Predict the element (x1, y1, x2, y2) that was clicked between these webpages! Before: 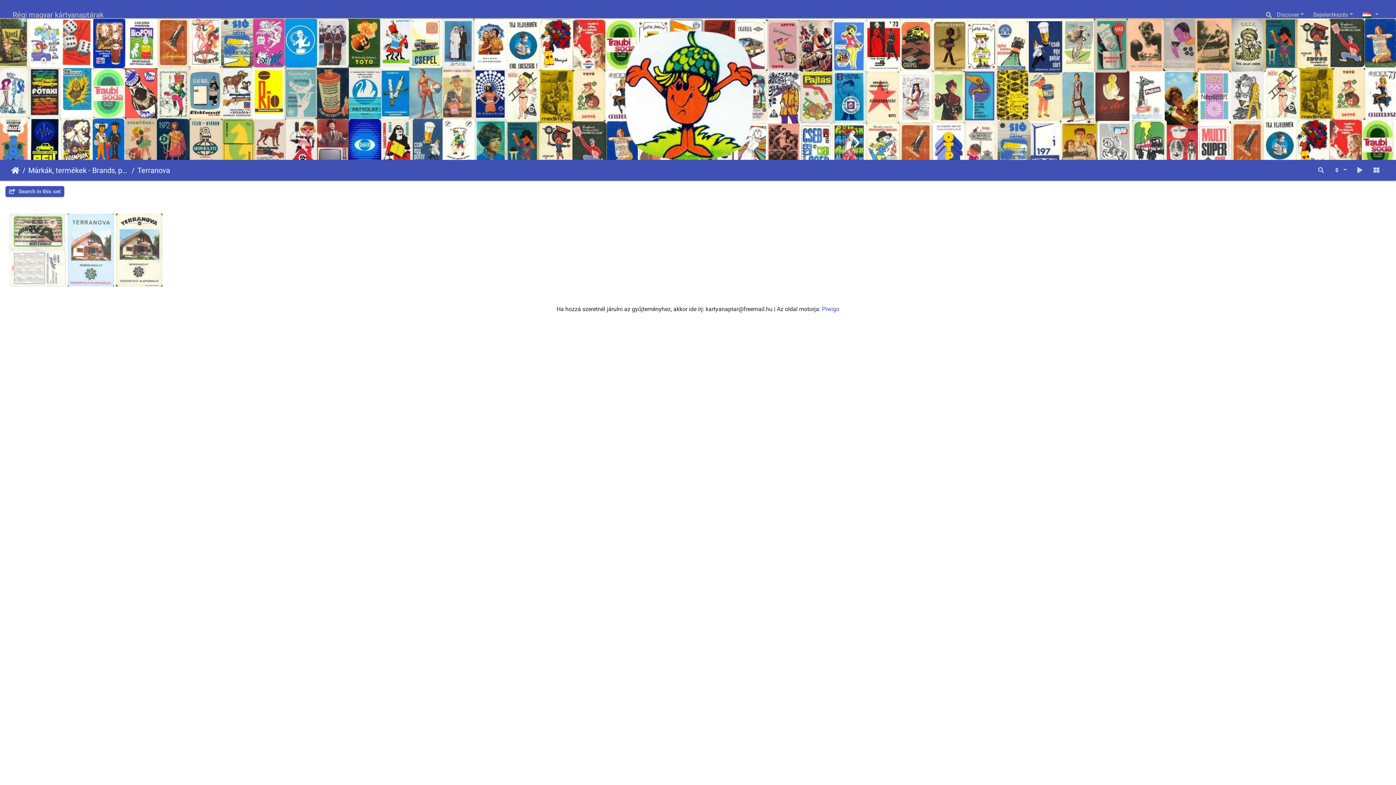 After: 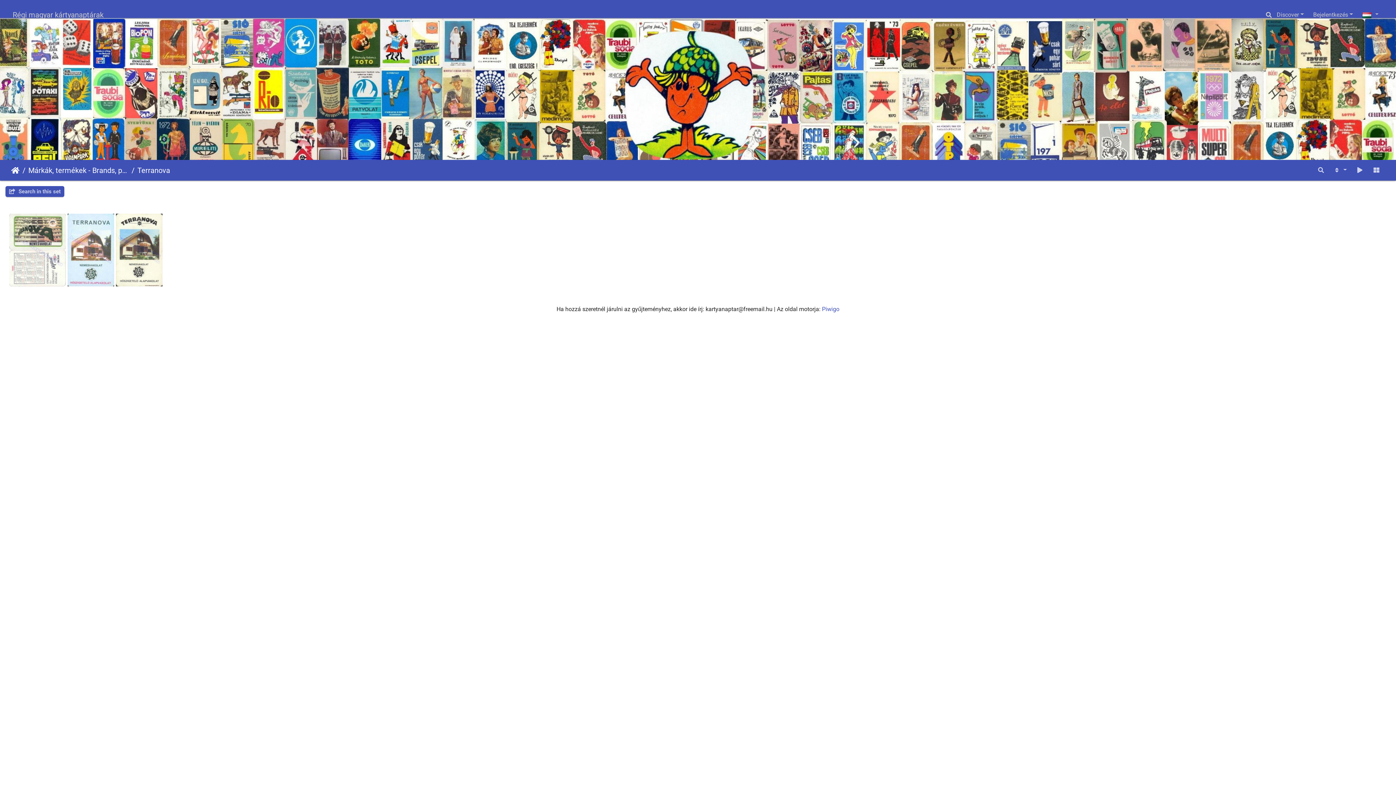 Action: bbox: (128, 164, 170, 175) label: Terranova